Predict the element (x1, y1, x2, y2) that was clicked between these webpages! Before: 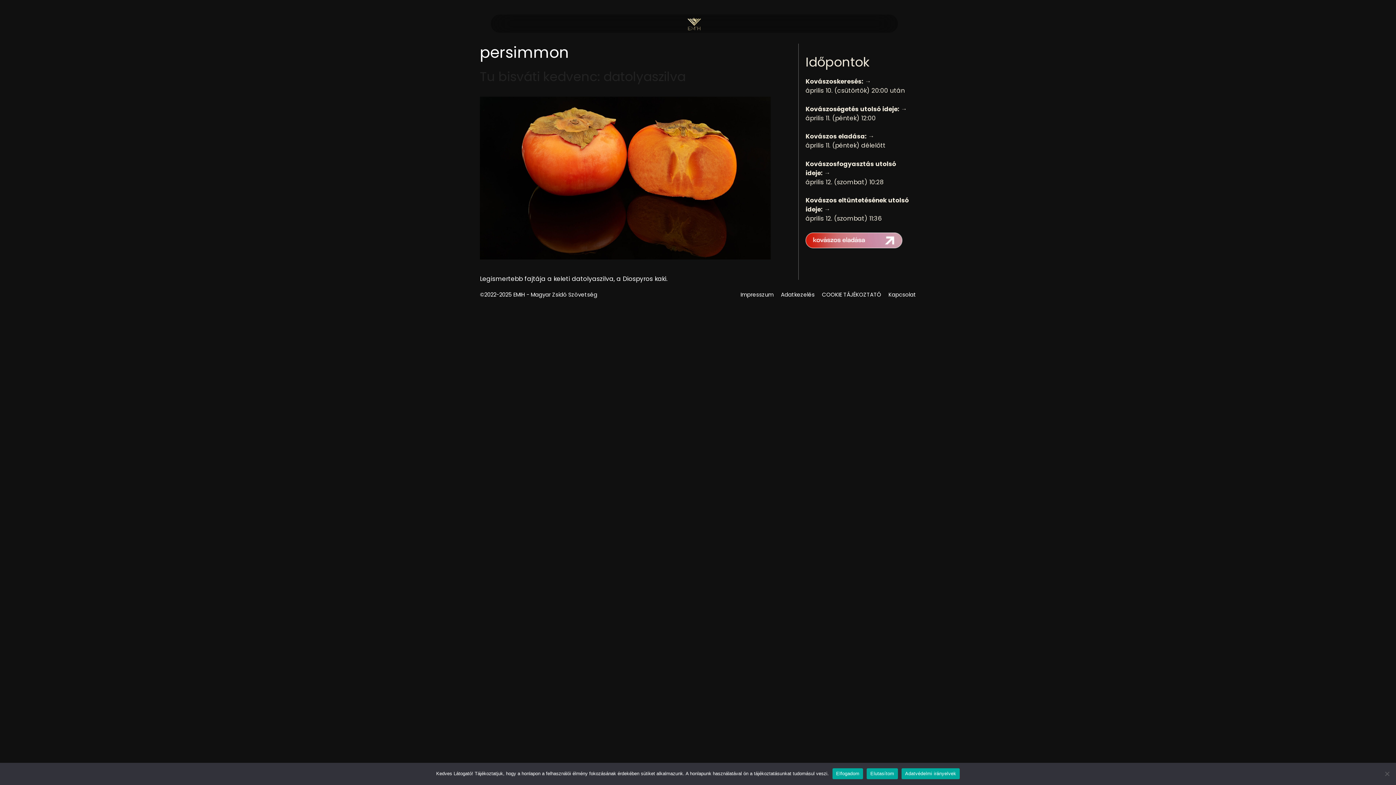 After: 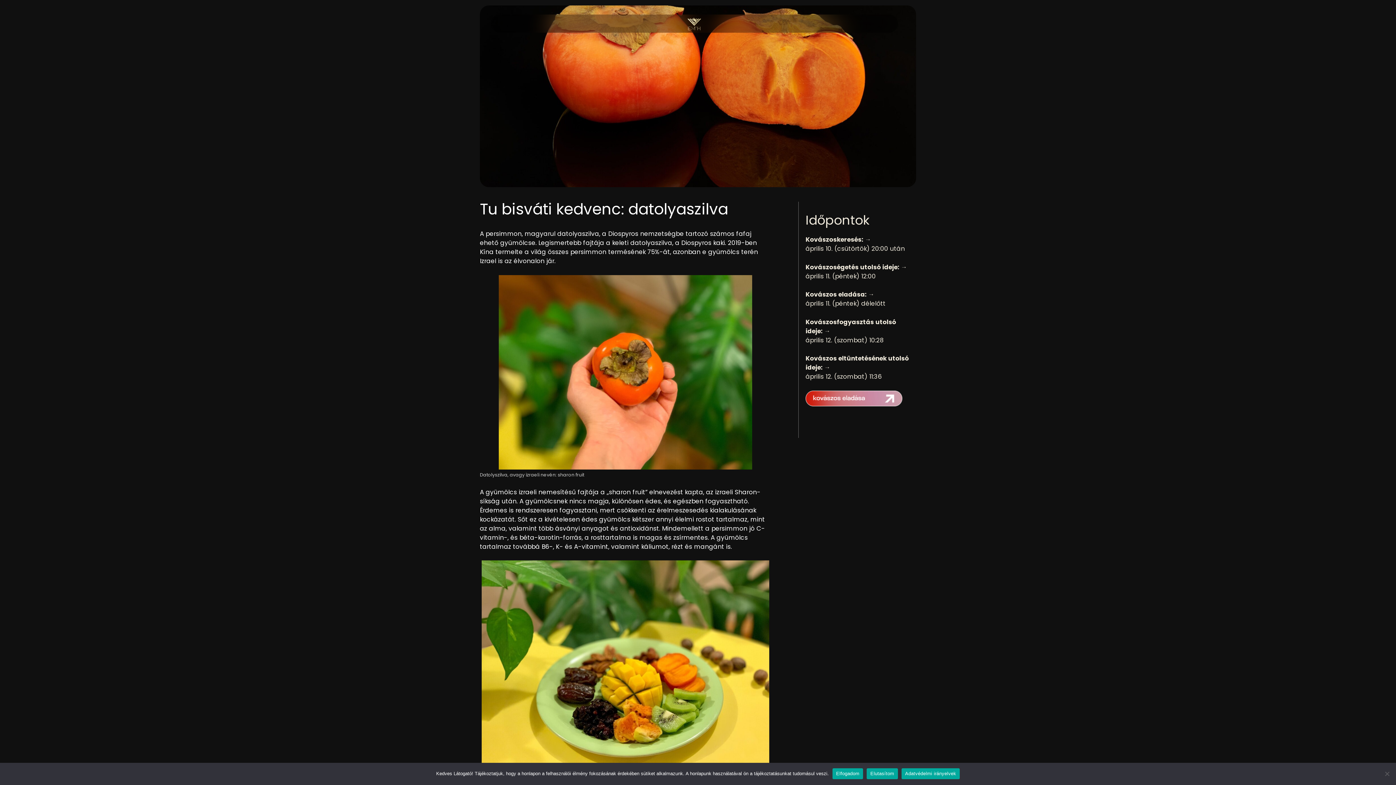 Action: bbox: (480, 67, 685, 85) label: Tu bisváti kedvenc: datolyaszilva